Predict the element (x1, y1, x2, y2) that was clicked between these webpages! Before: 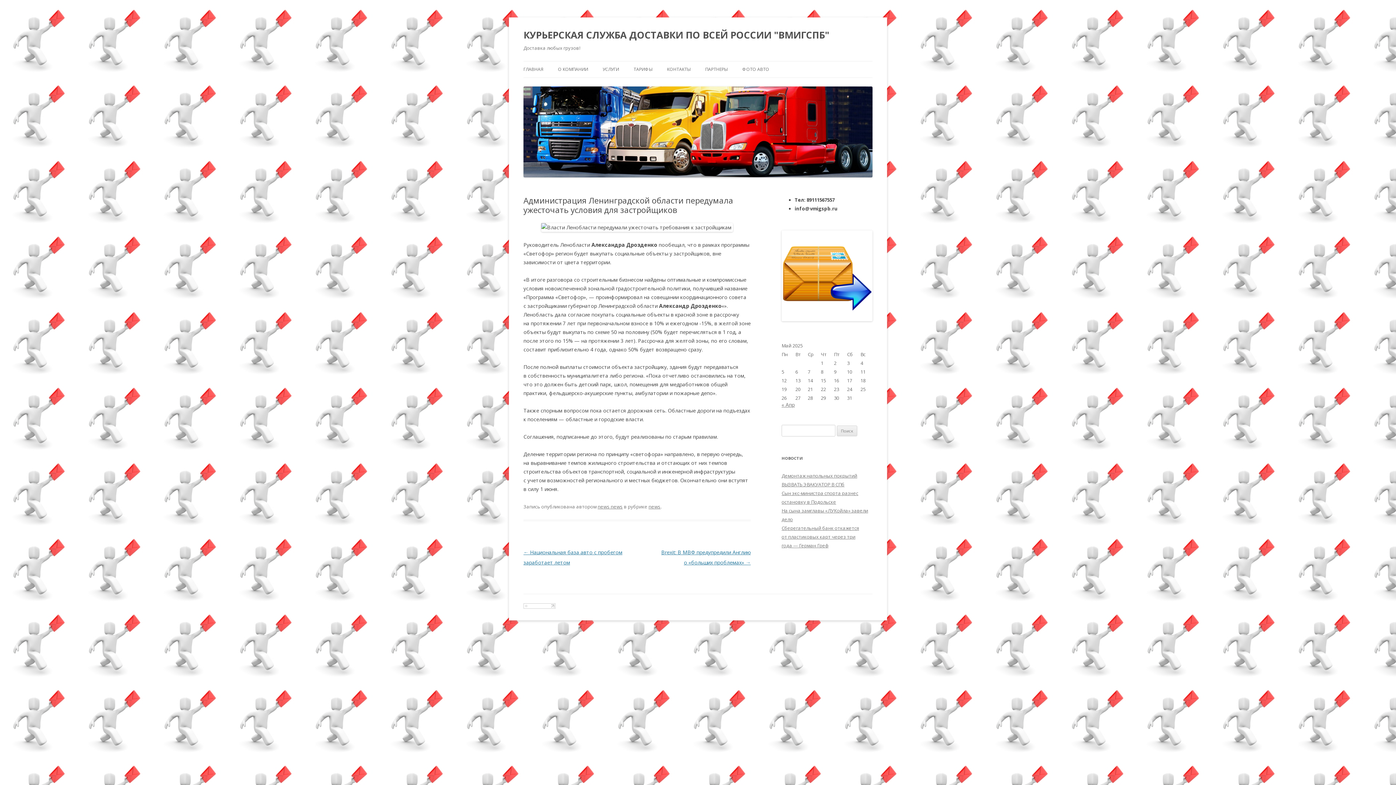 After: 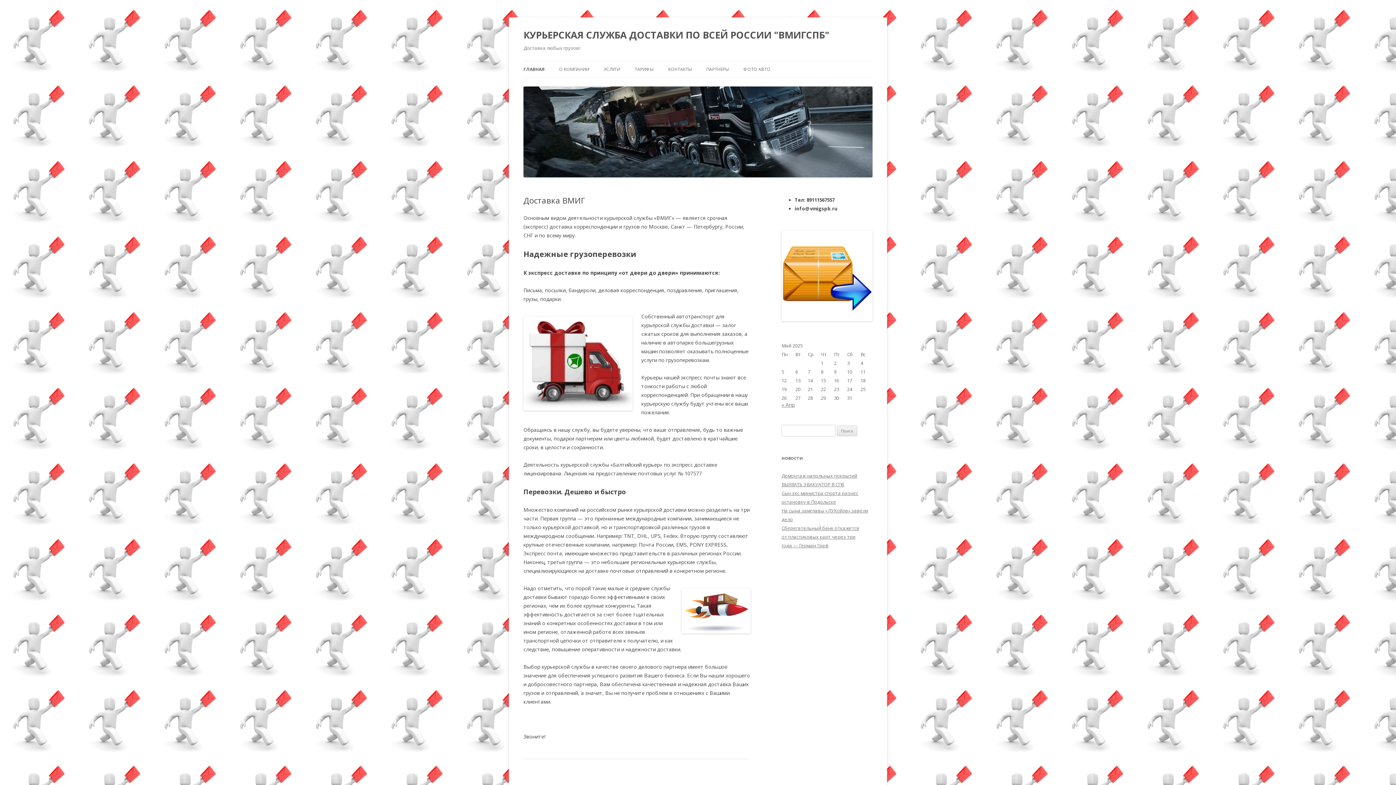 Action: bbox: (523, 26, 829, 43) label: КУРЬЕРСКАЯ СЛУЖБА ДОСТАВКИ ПО ВСЕЙ РОССИИ "ВМИГСПБ"